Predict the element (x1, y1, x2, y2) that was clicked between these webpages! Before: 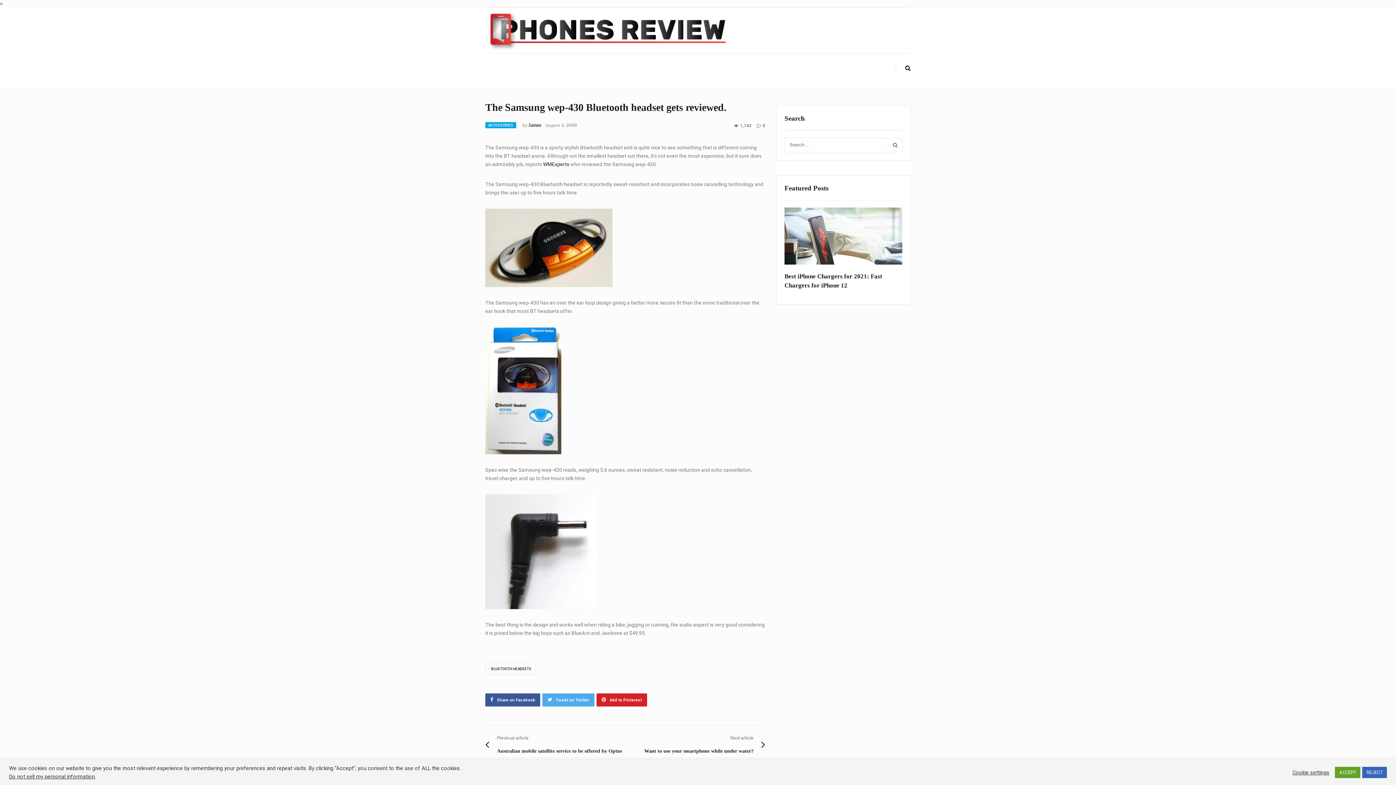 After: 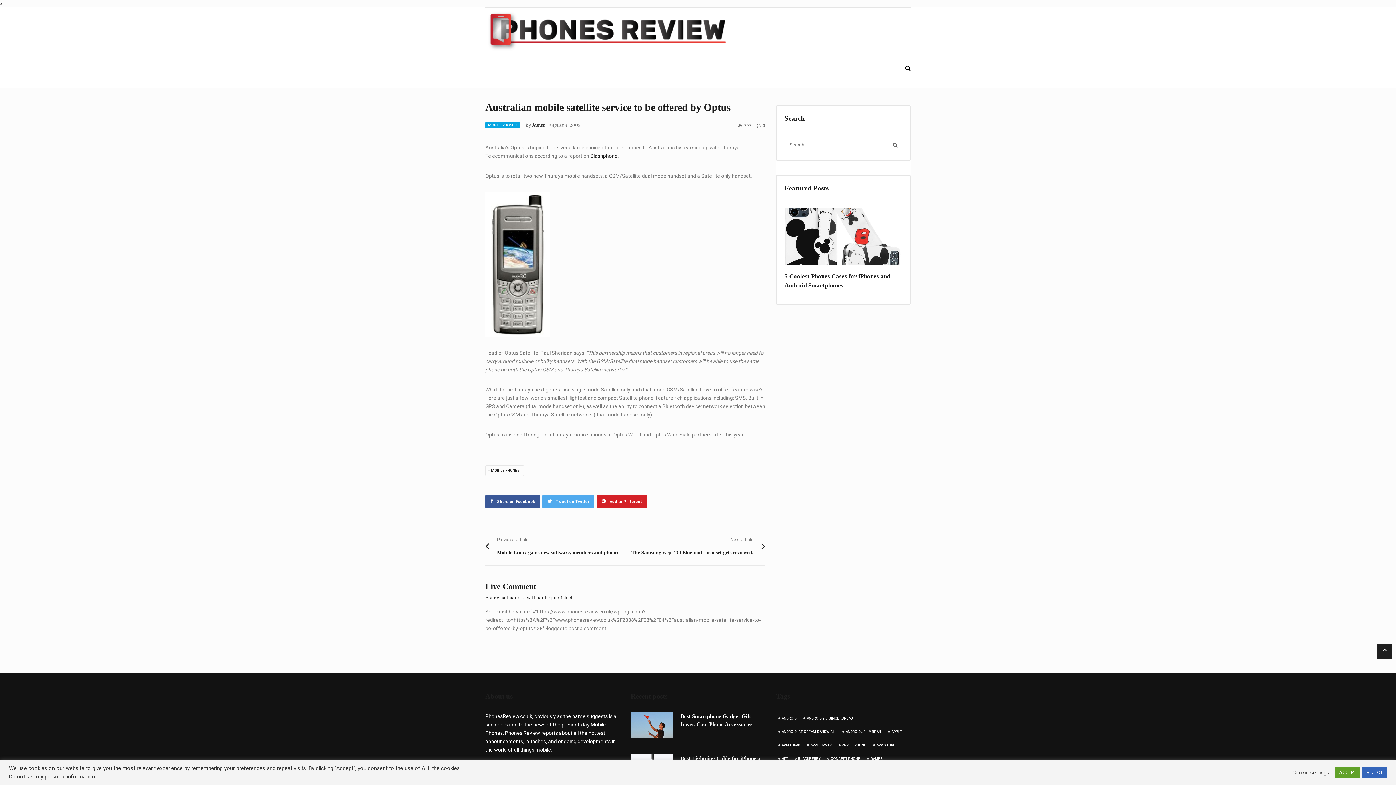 Action: bbox: (485, 725, 625, 764) label: Previous article
Previous post:
Australian mobile satellite service to be offered by Optus